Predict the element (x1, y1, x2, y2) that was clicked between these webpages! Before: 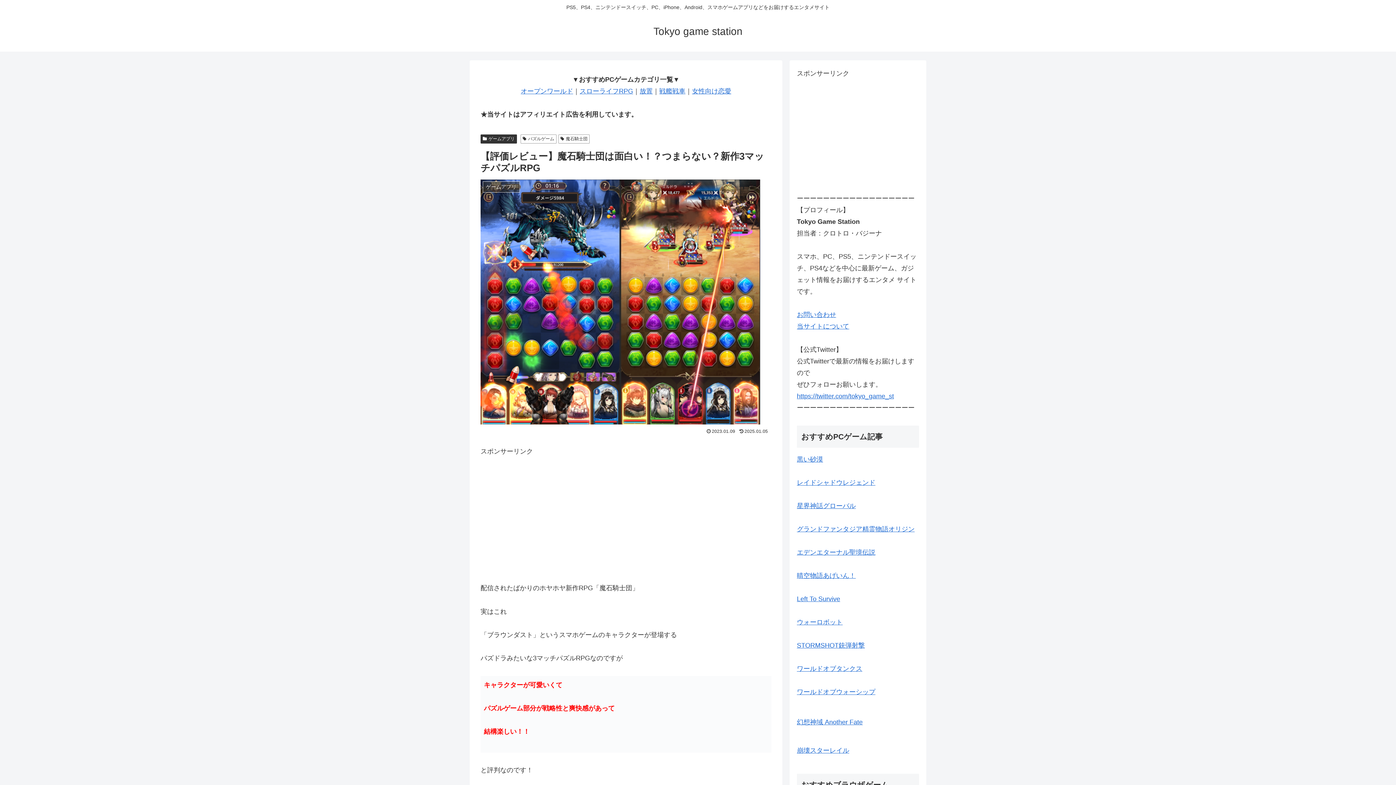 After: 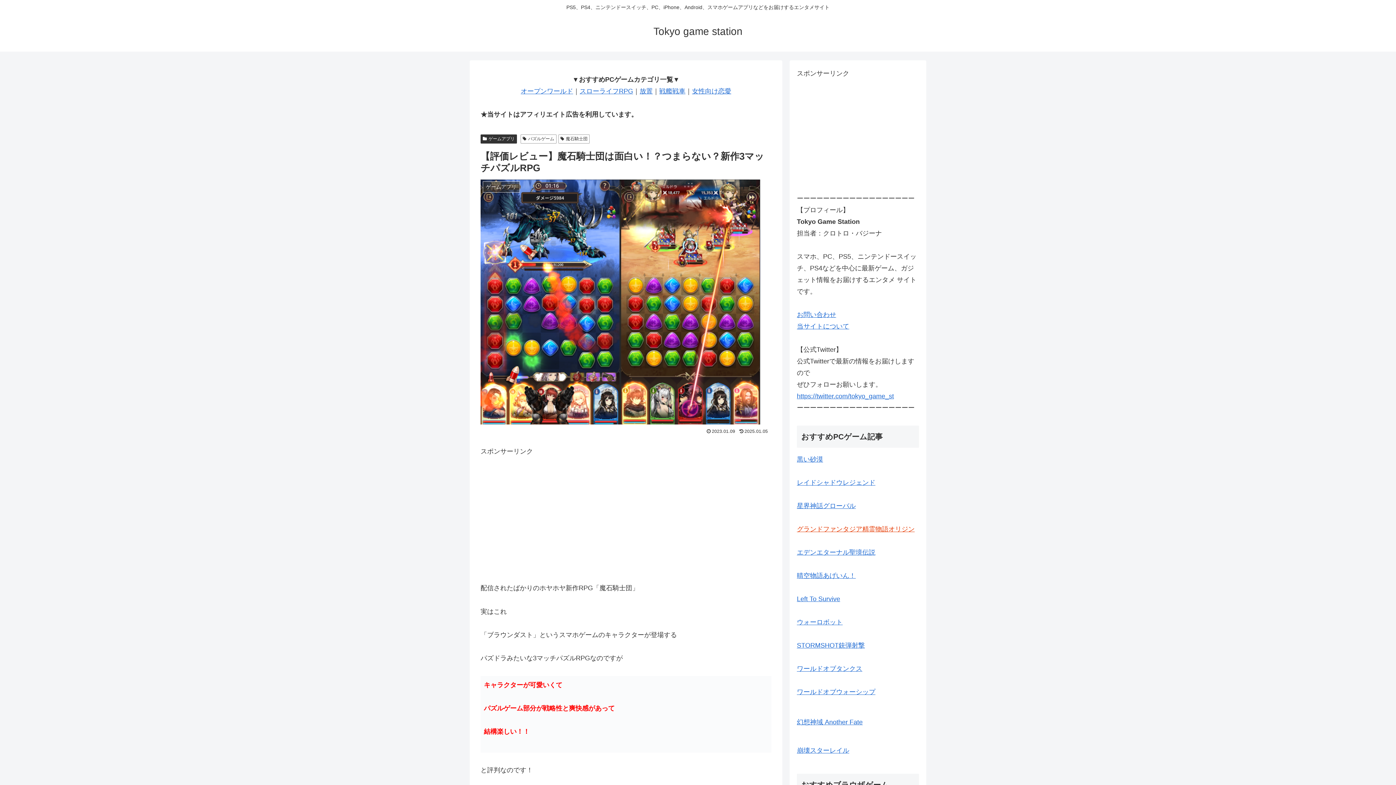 Action: label: グランドファンタジア精霊物語オリジン bbox: (797, 525, 914, 532)